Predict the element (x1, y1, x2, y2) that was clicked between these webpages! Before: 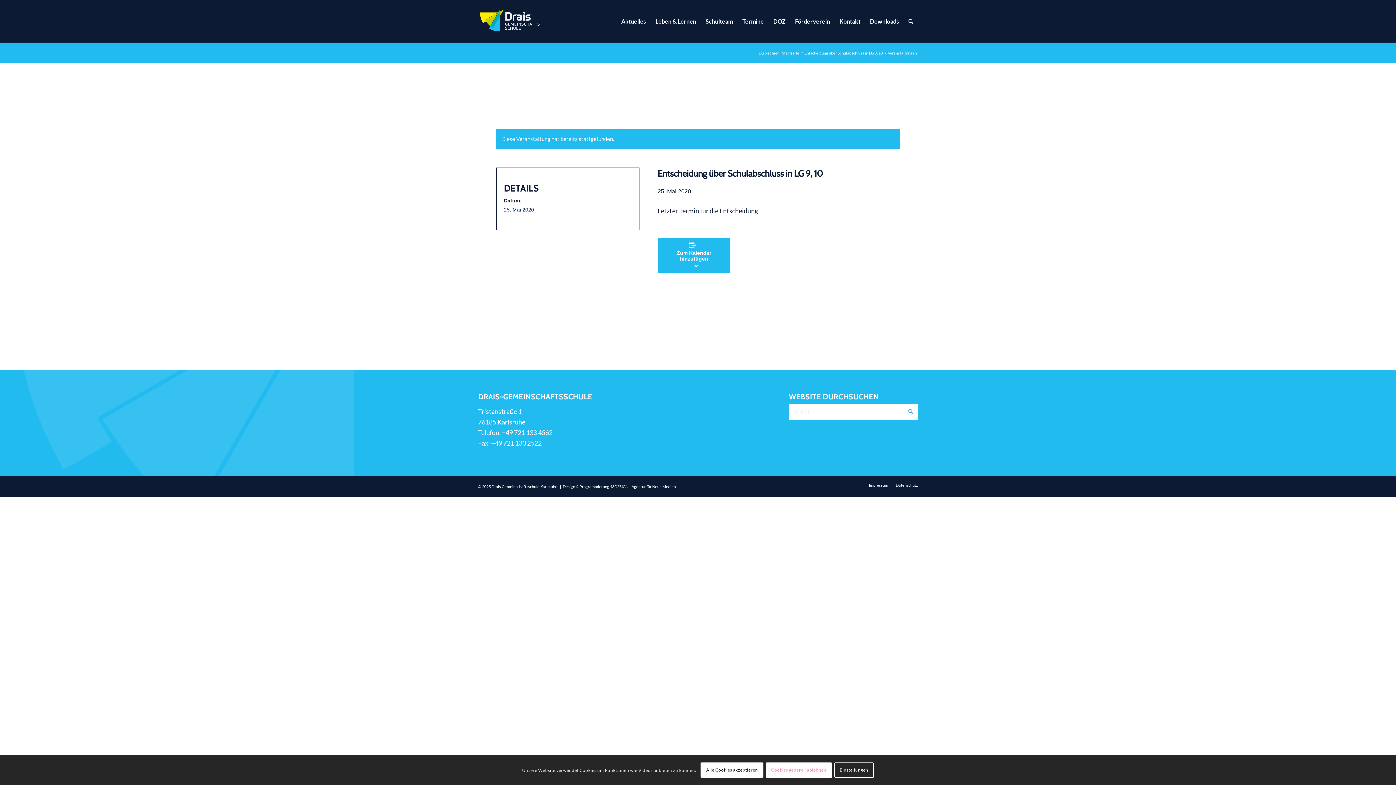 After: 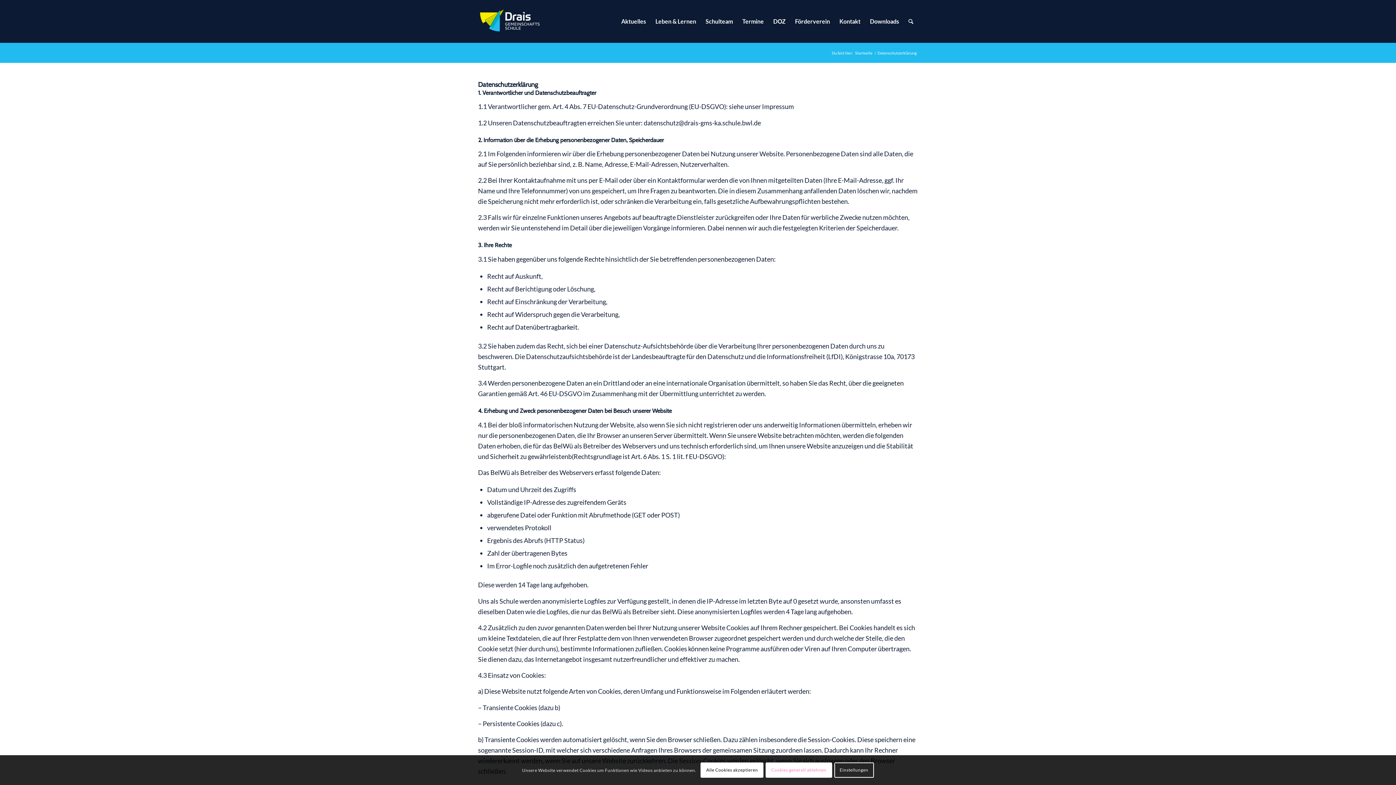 Action: bbox: (896, 483, 918, 487) label: Datenschutz